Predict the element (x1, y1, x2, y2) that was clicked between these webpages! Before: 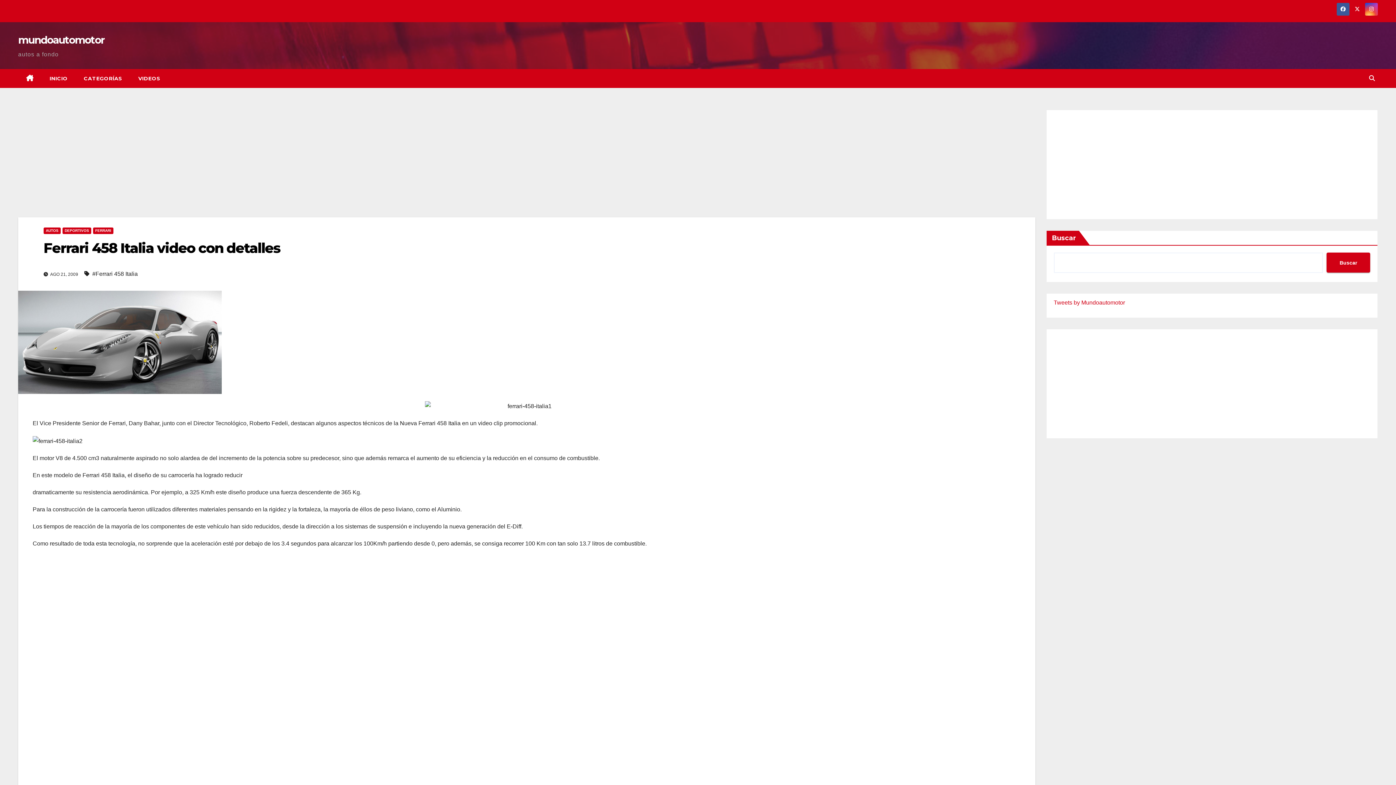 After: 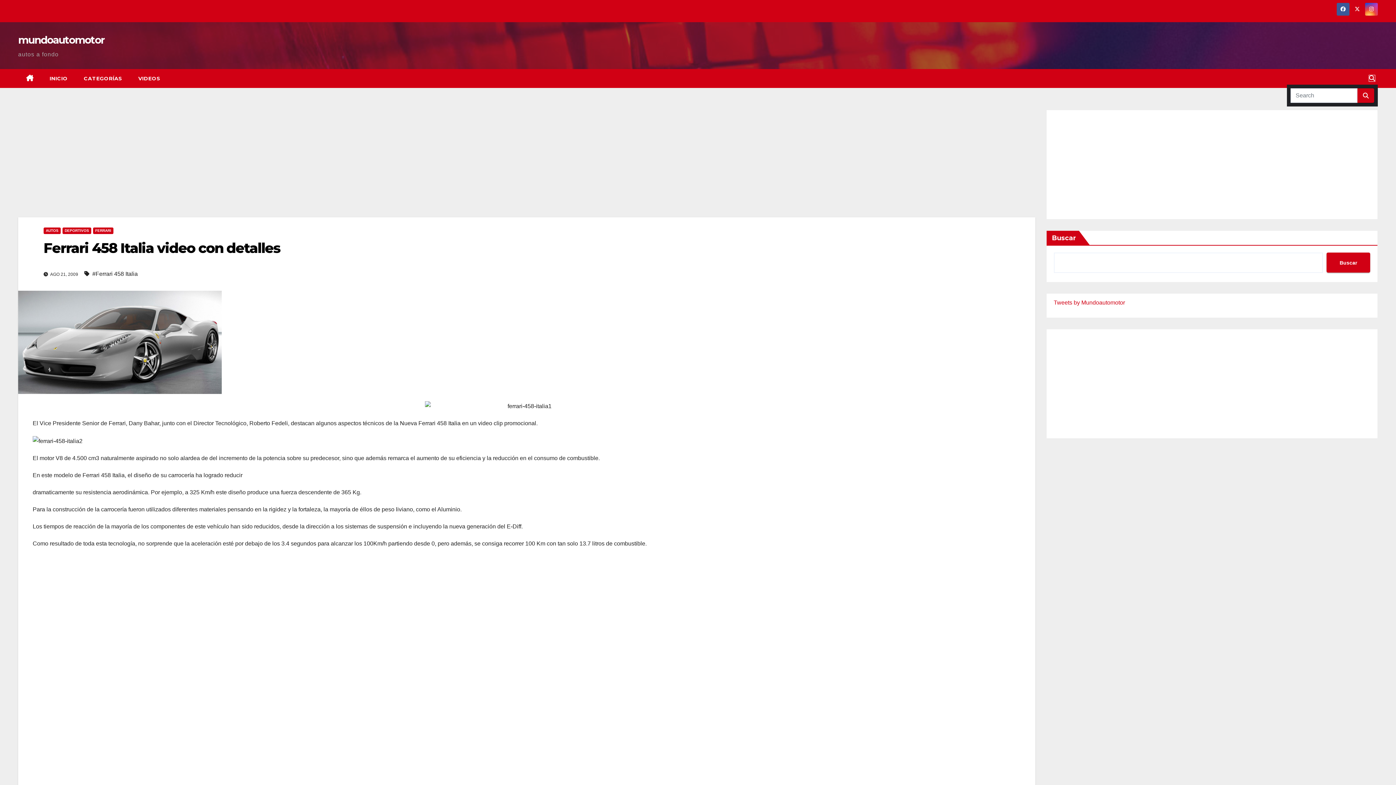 Action: bbox: (1369, 75, 1375, 81)